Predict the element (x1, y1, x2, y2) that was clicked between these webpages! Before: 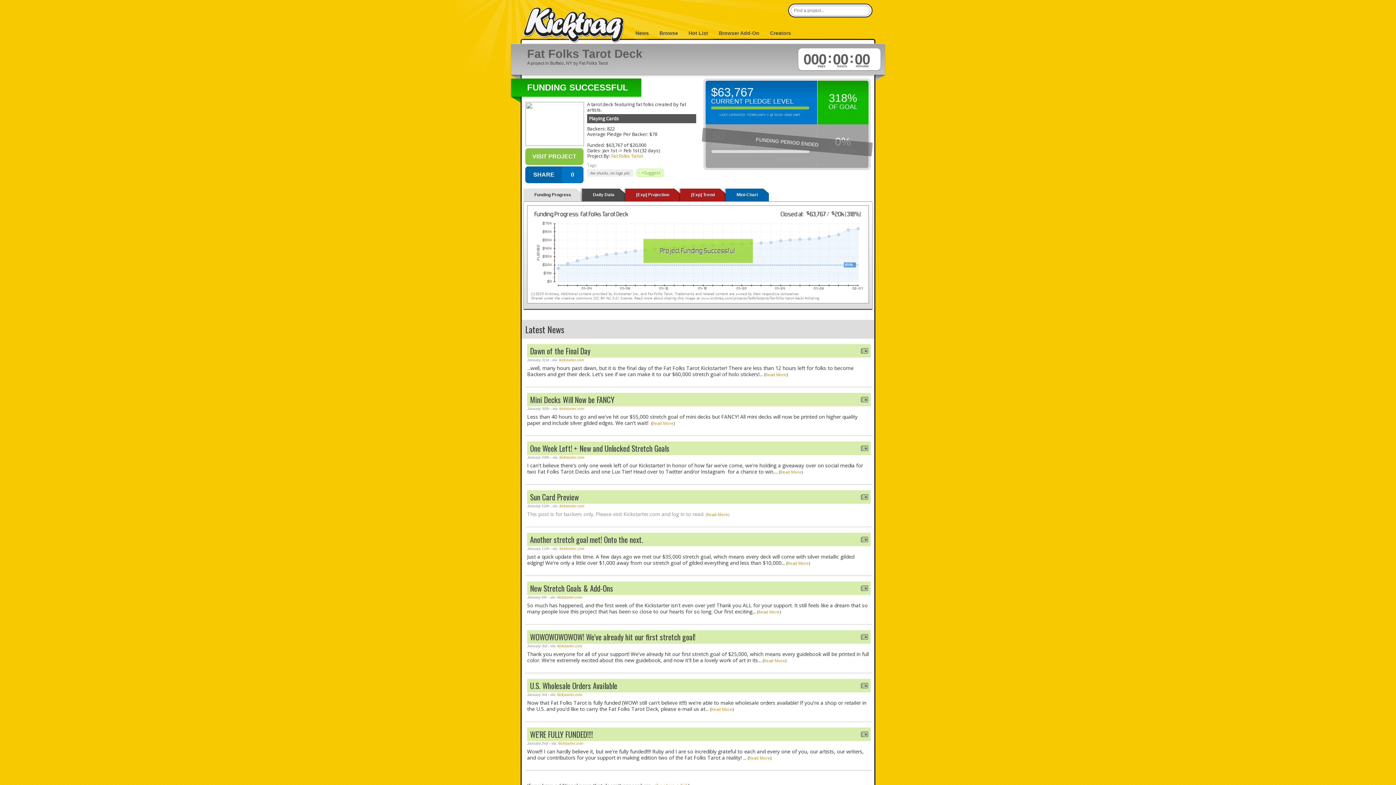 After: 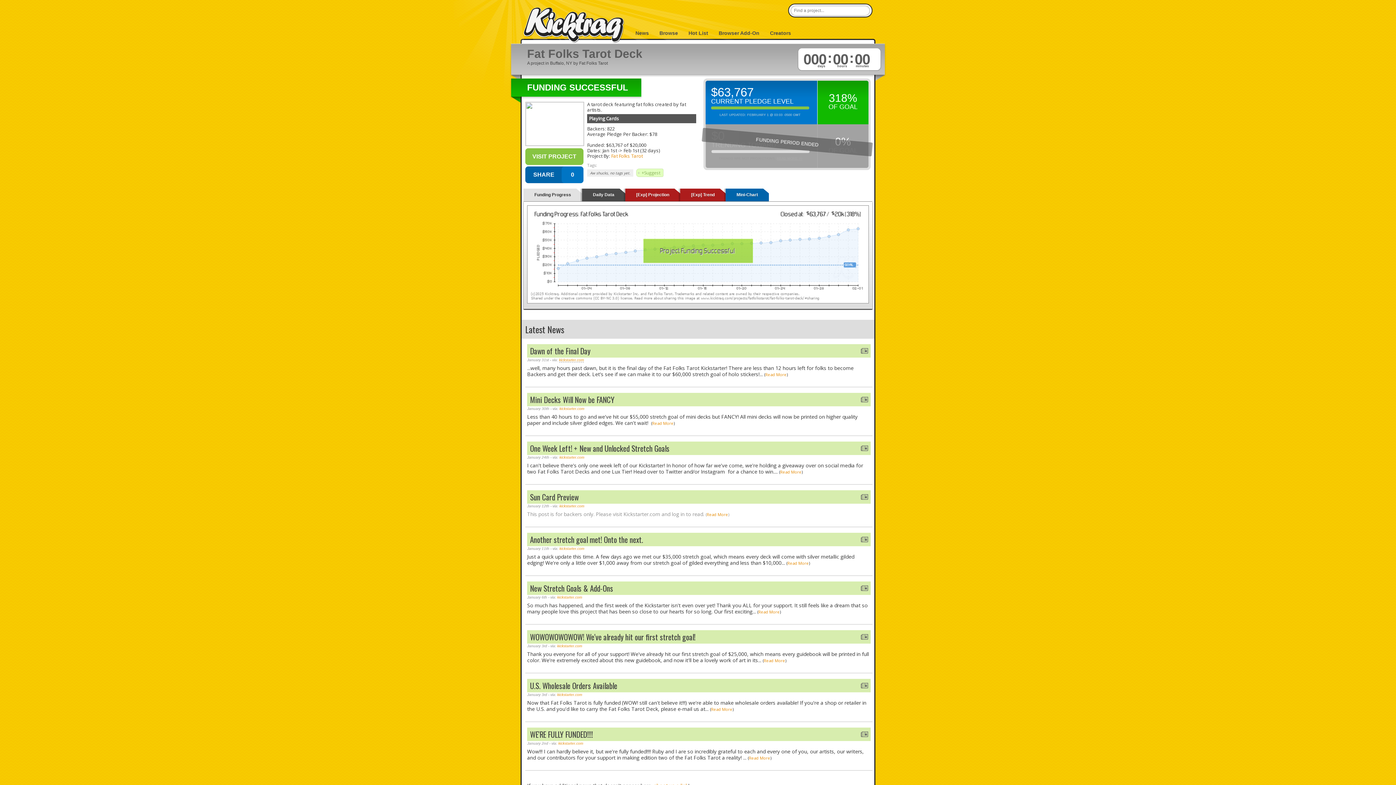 Action: label: kickstarter.com bbox: (559, 358, 584, 362)